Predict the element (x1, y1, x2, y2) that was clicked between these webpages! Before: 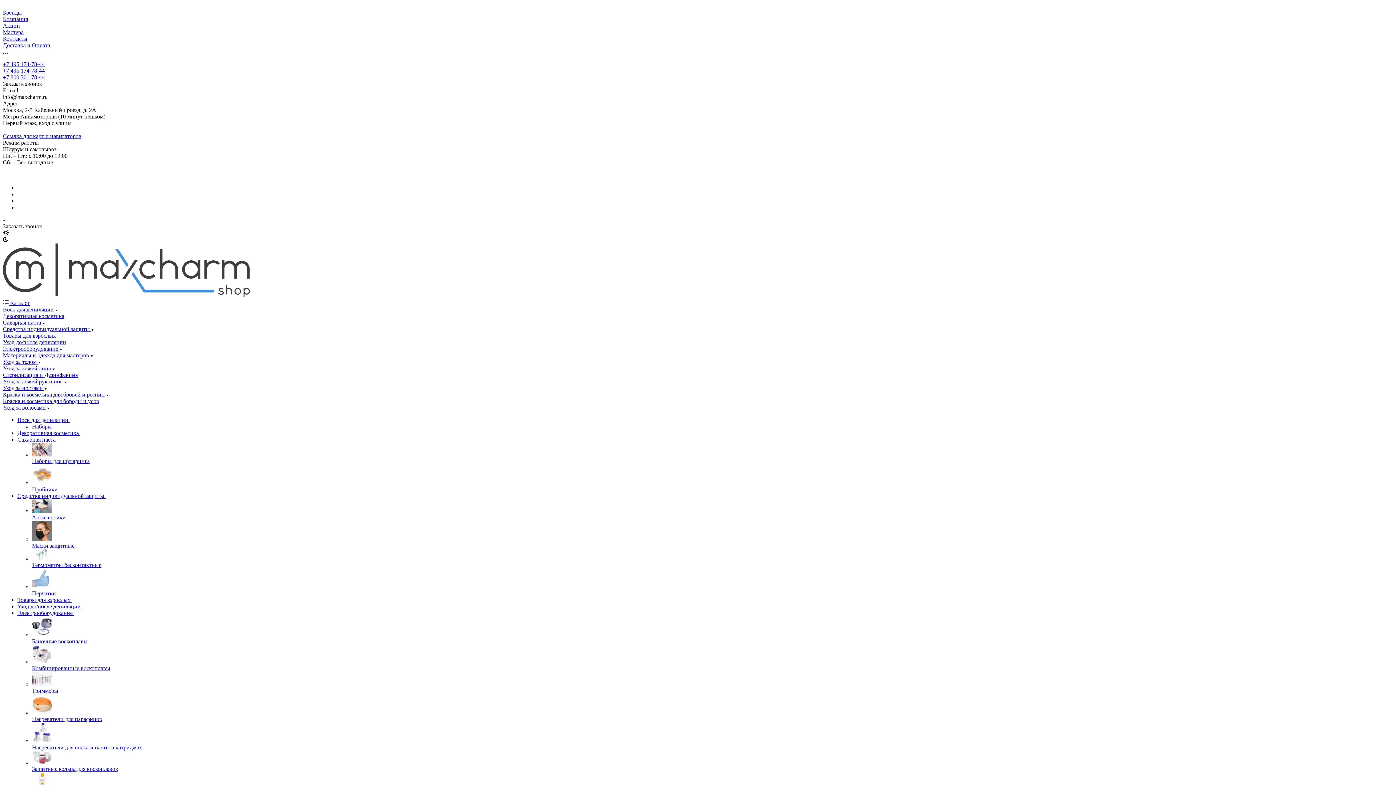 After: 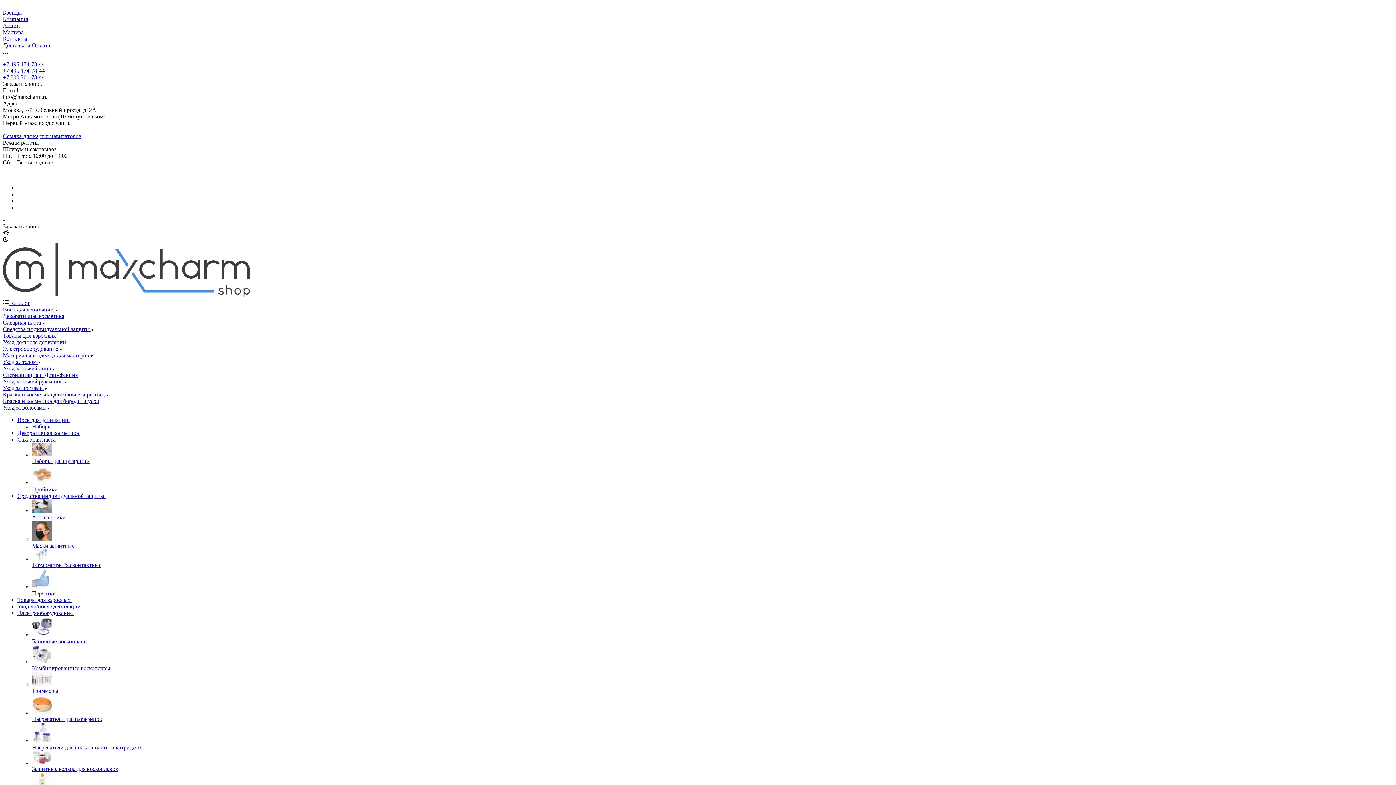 Action: label: Уход за телом  bbox: (2, 358, 40, 365)